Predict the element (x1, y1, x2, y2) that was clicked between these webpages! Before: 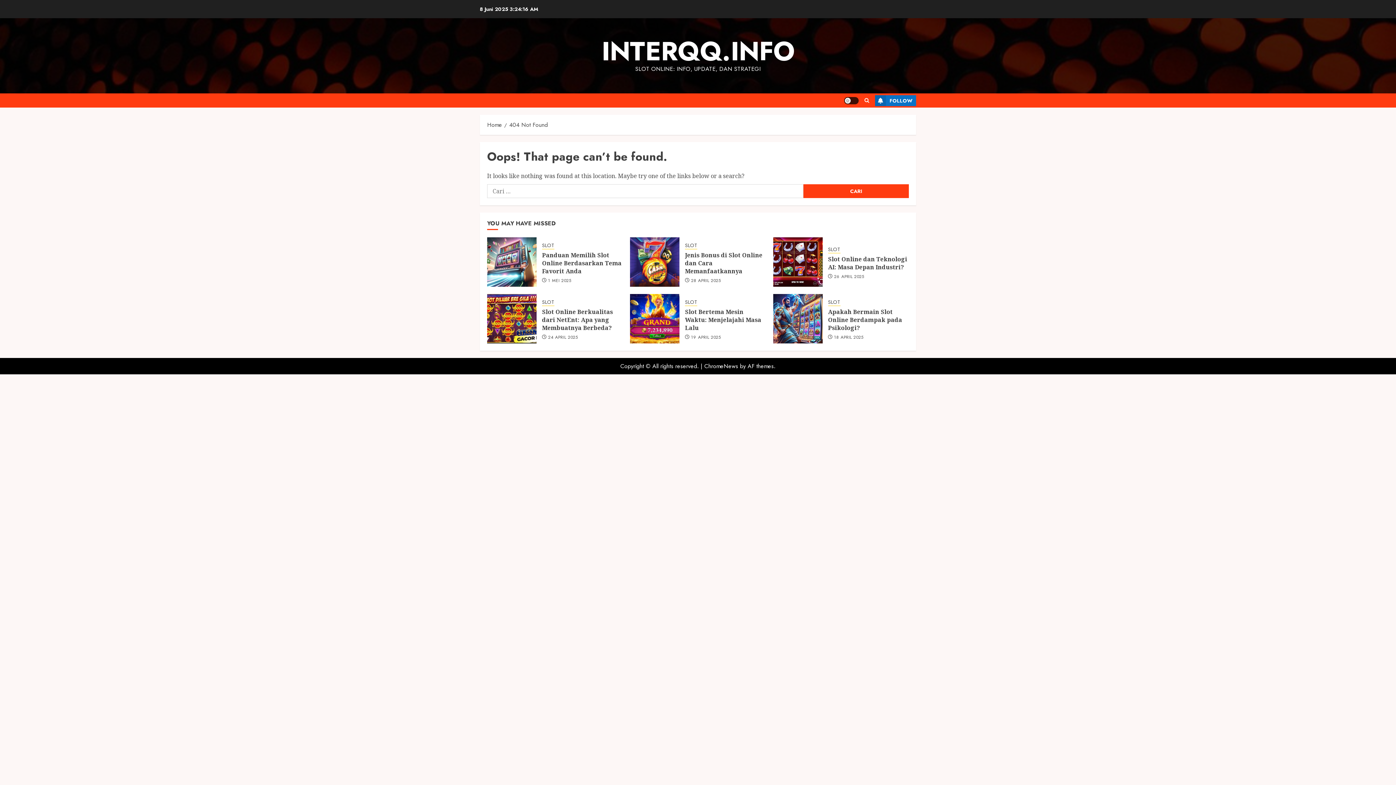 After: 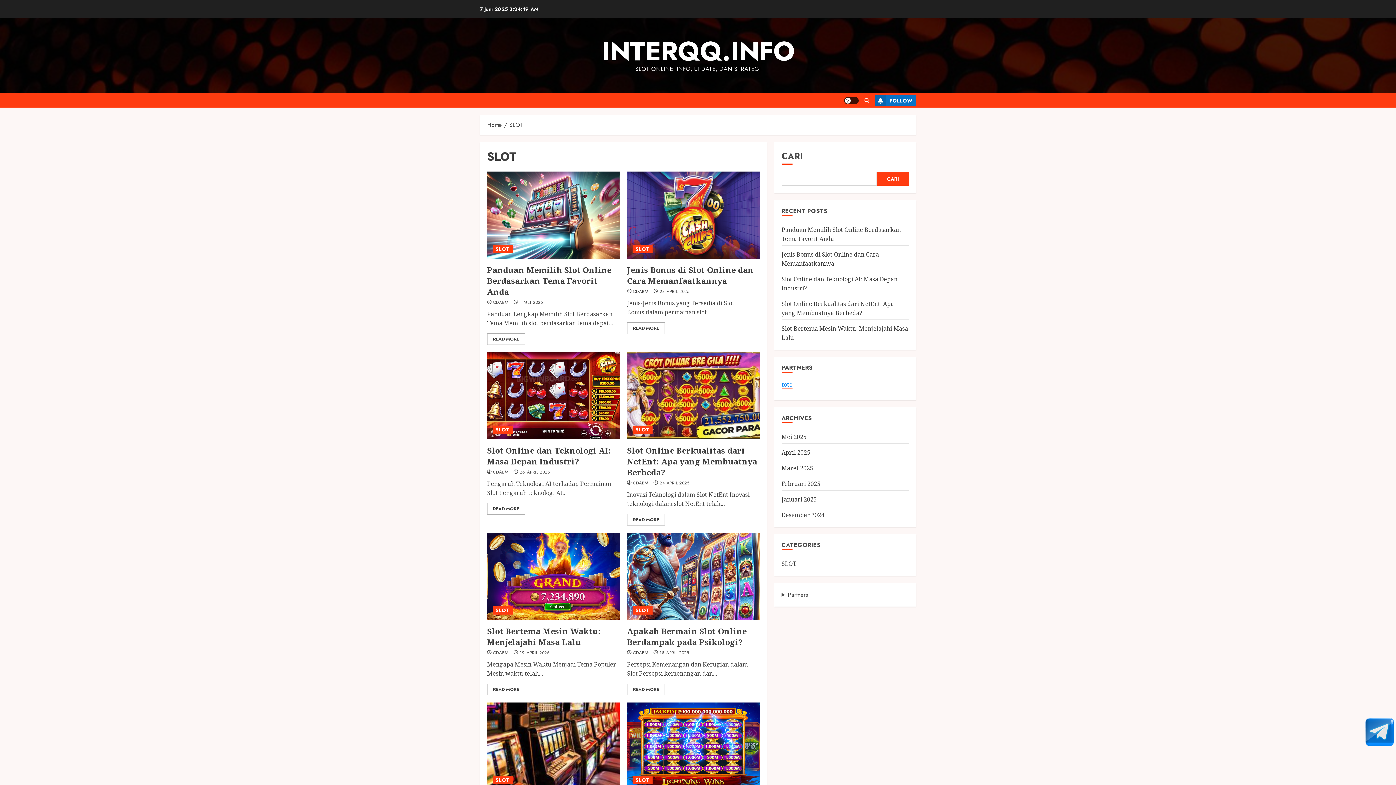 Action: bbox: (542, 242, 554, 249) label: SLOT